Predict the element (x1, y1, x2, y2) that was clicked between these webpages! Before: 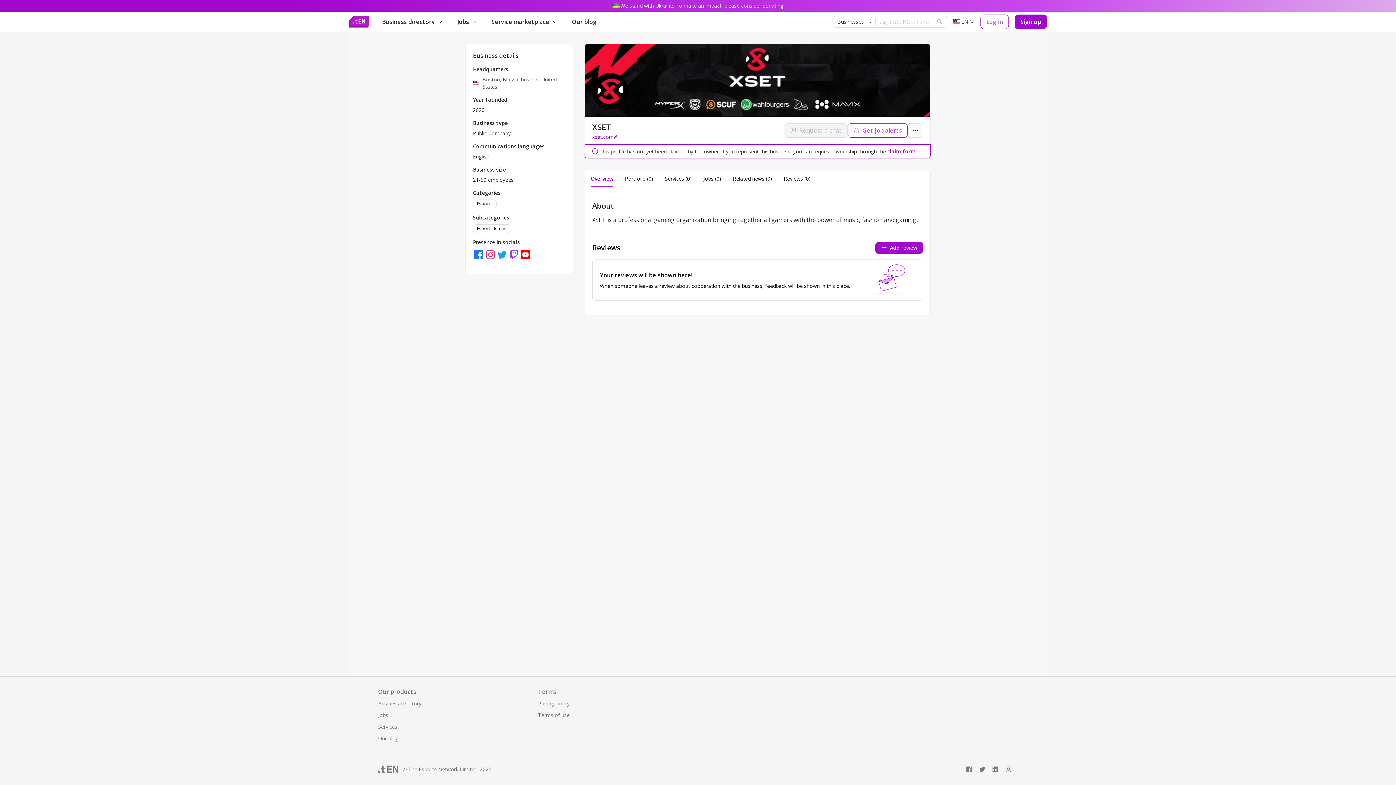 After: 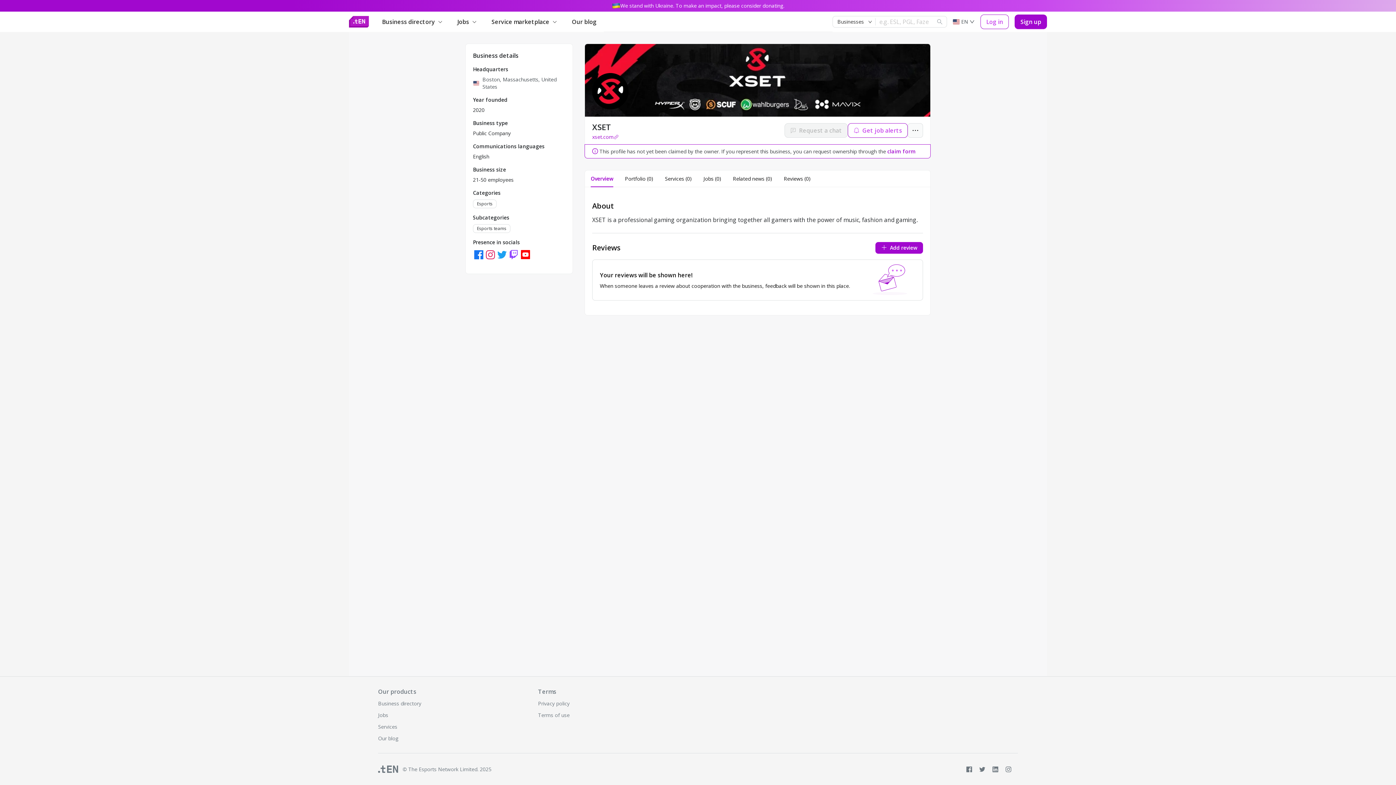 Action: bbox: (508, 249, 519, 260)